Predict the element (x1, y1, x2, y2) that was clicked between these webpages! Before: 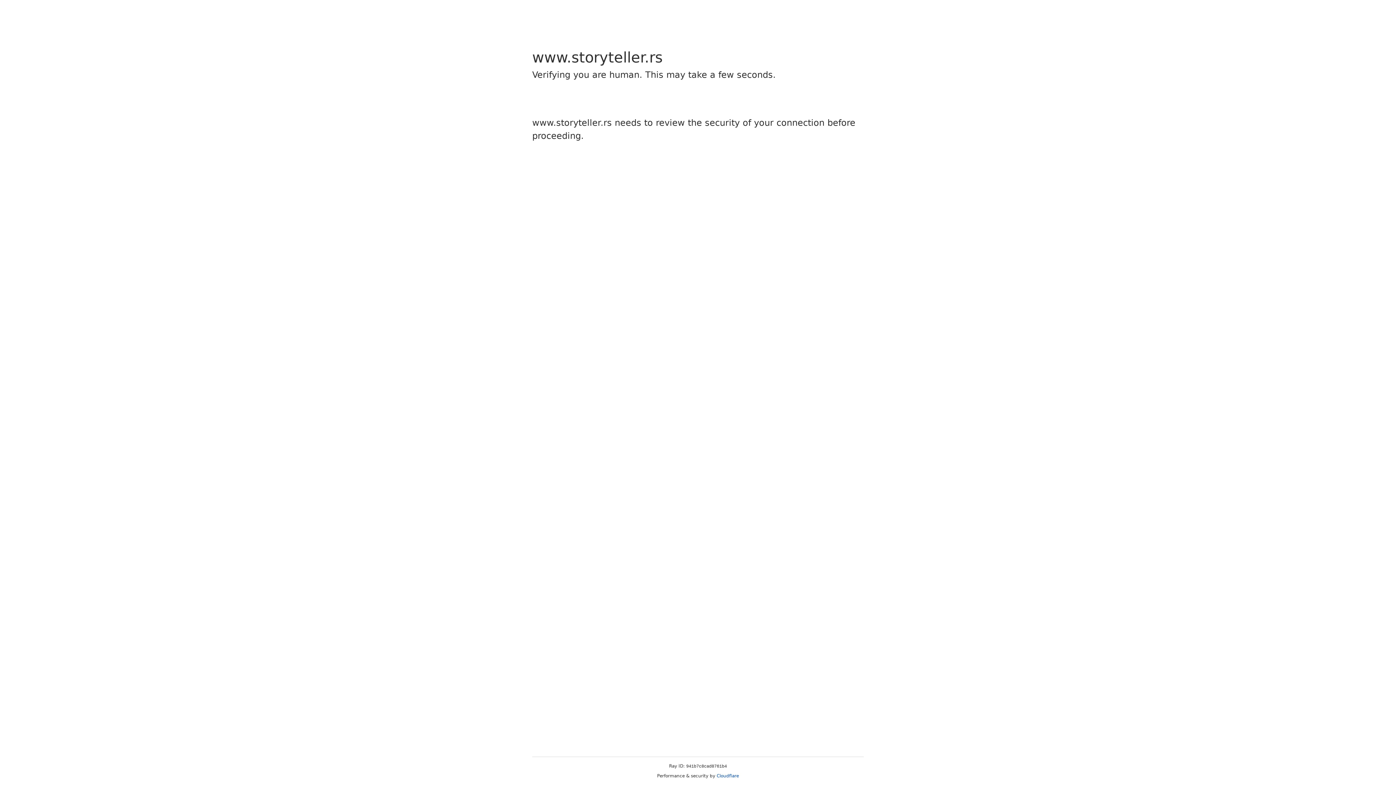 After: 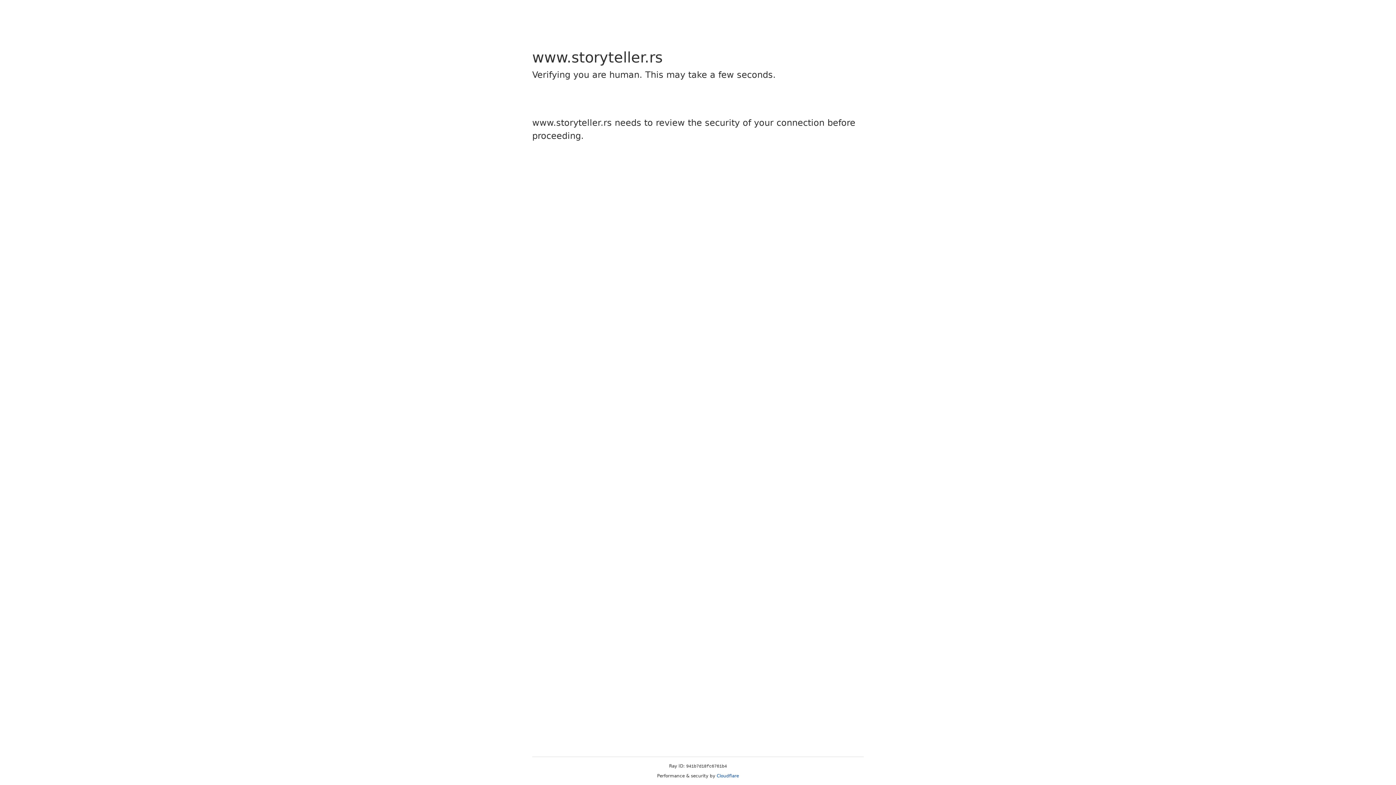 Action: label: Cloudflare bbox: (716, 773, 739, 778)